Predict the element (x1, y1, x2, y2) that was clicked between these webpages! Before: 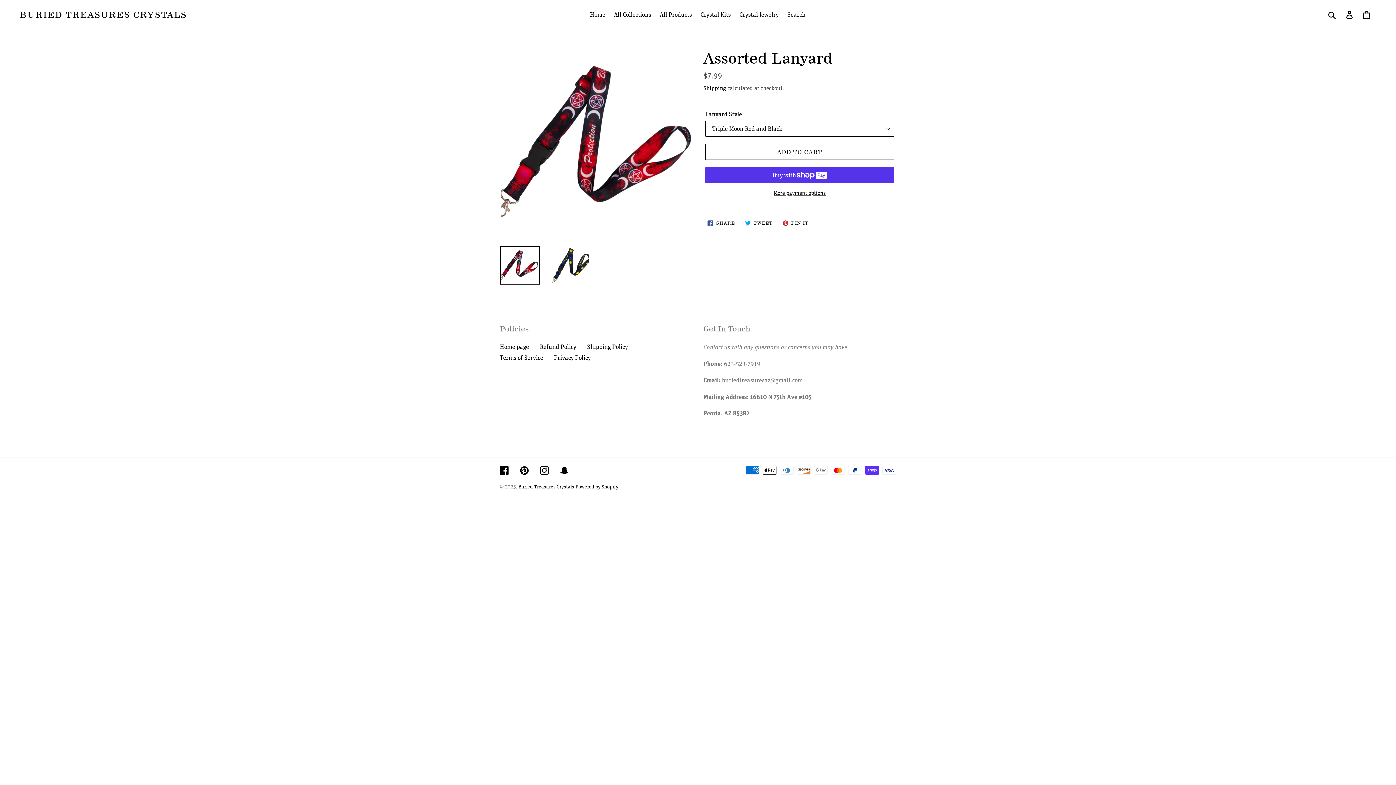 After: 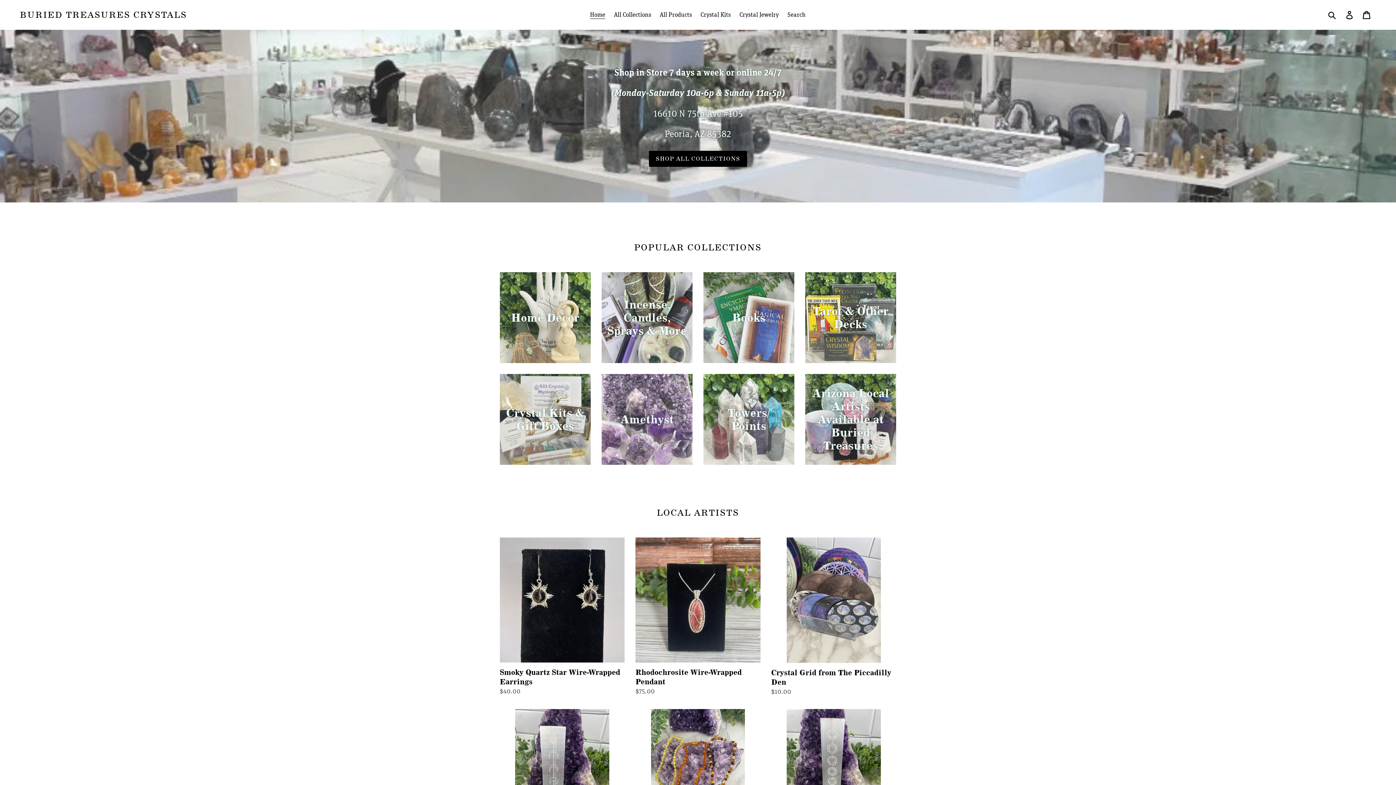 Action: bbox: (518, 483, 574, 490) label: Buried Treasures Crystals